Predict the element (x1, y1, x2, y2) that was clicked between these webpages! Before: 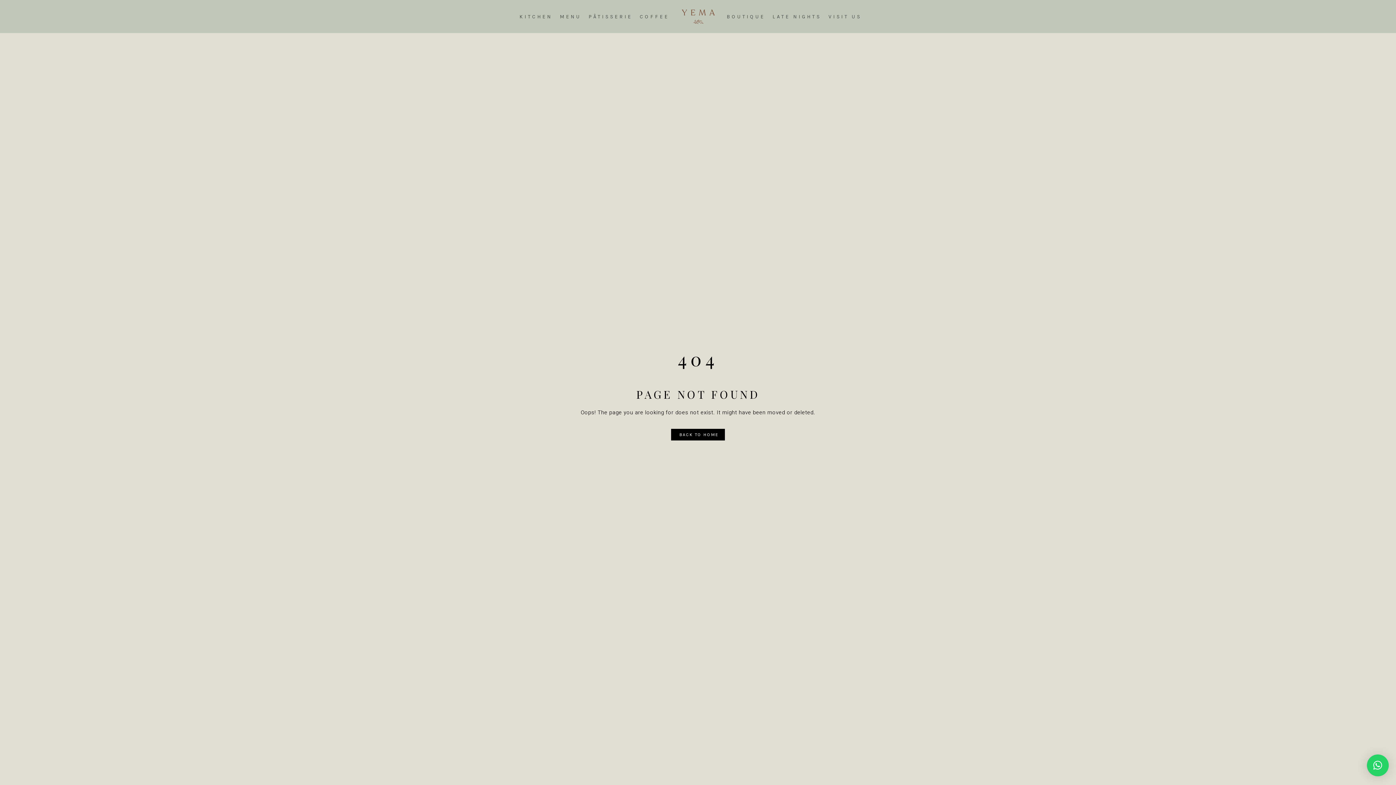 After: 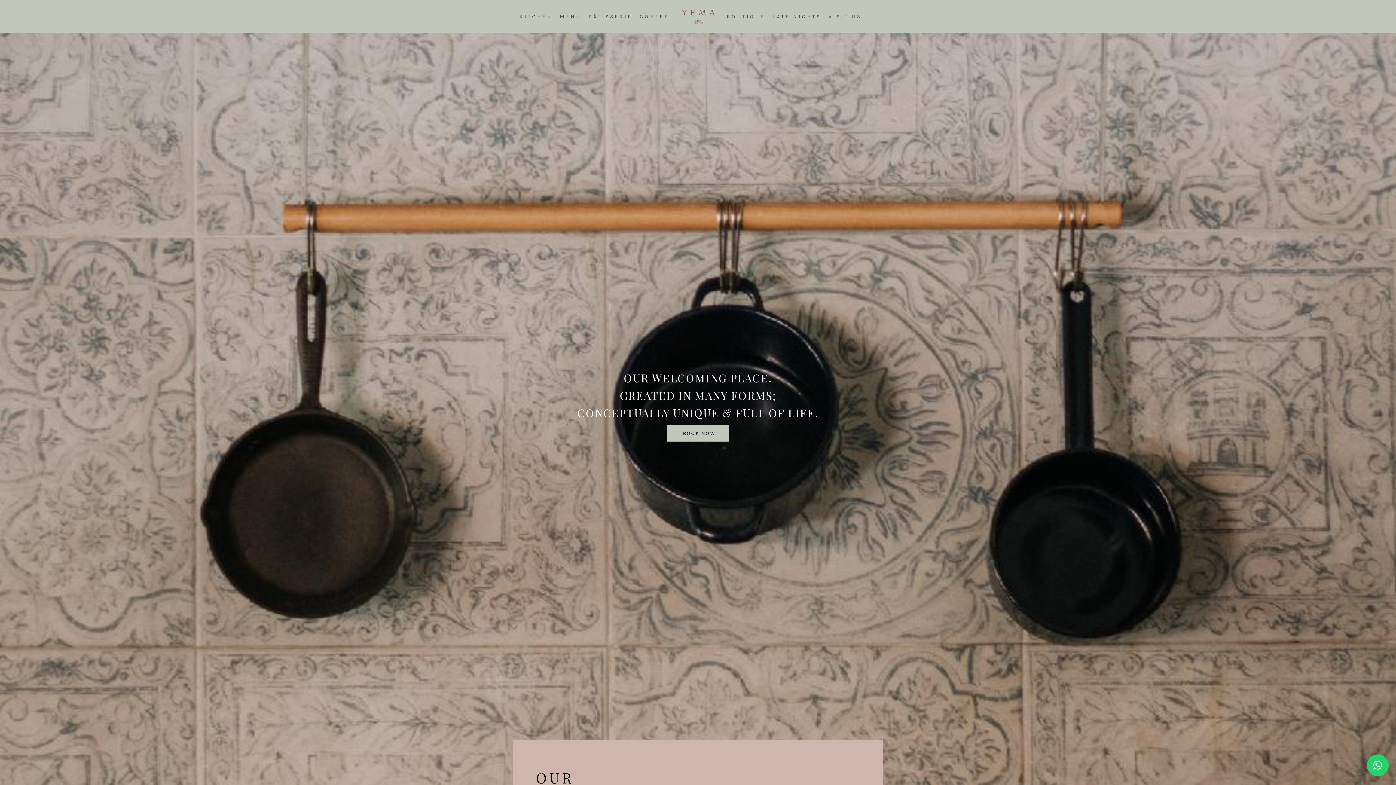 Action: bbox: (680, 8, 716, 24)